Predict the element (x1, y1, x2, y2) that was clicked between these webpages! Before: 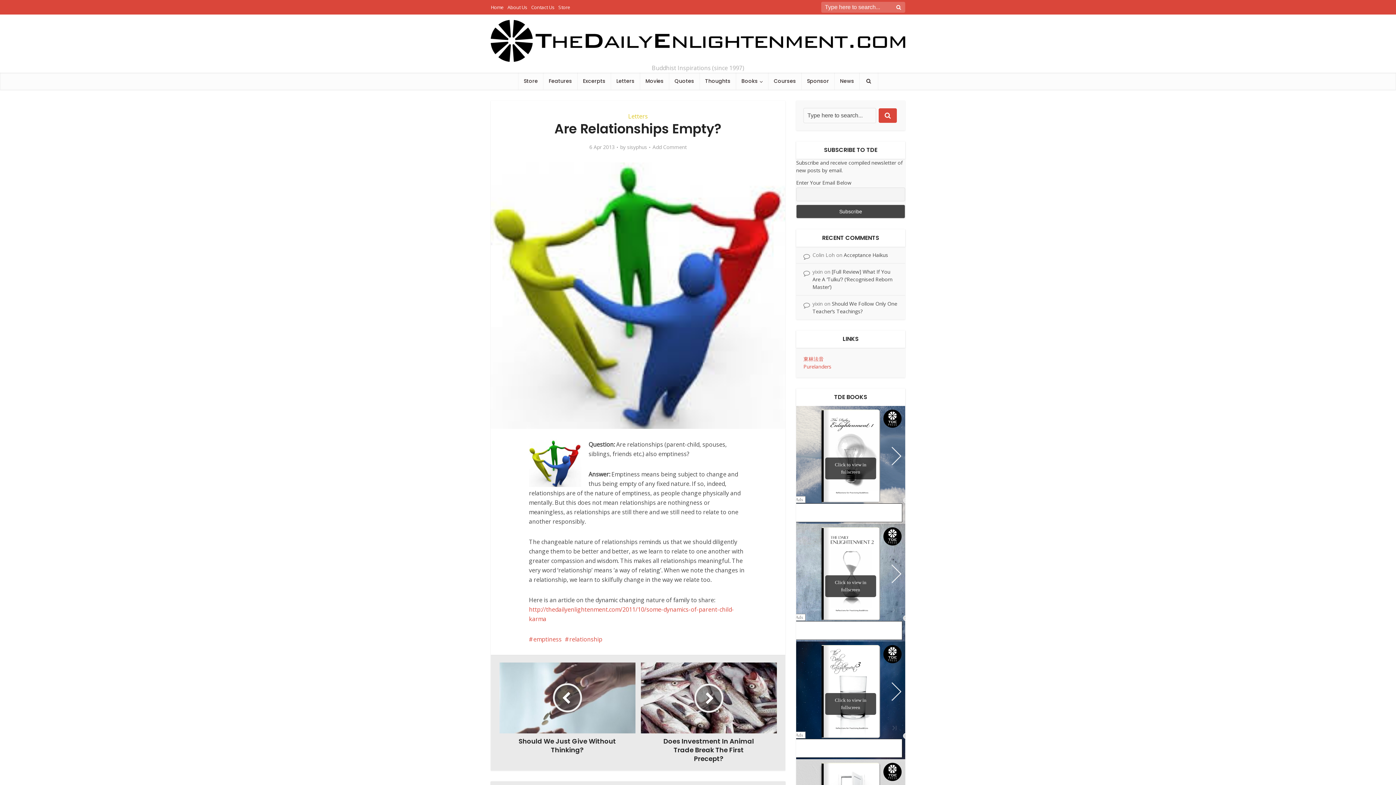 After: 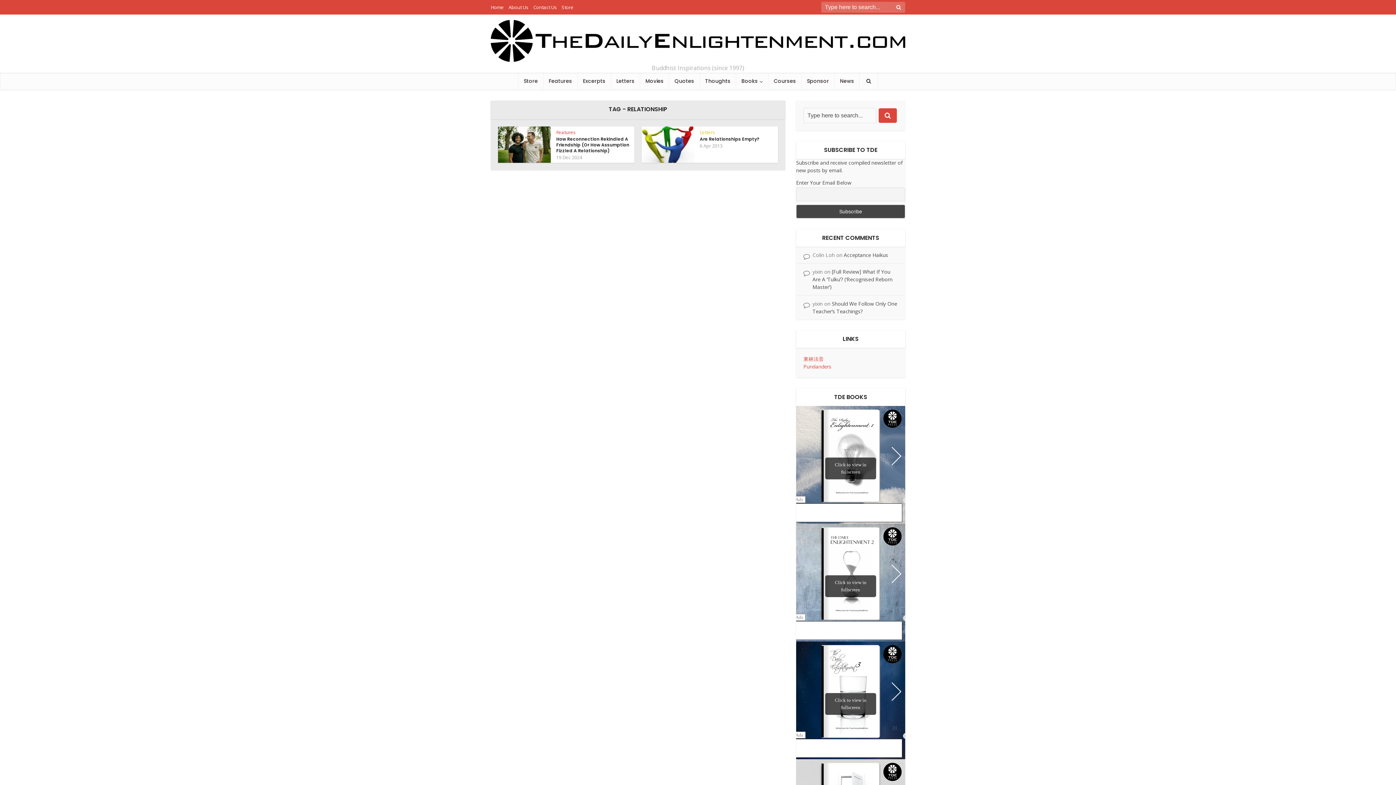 Action: label: relationship bbox: (565, 635, 602, 643)